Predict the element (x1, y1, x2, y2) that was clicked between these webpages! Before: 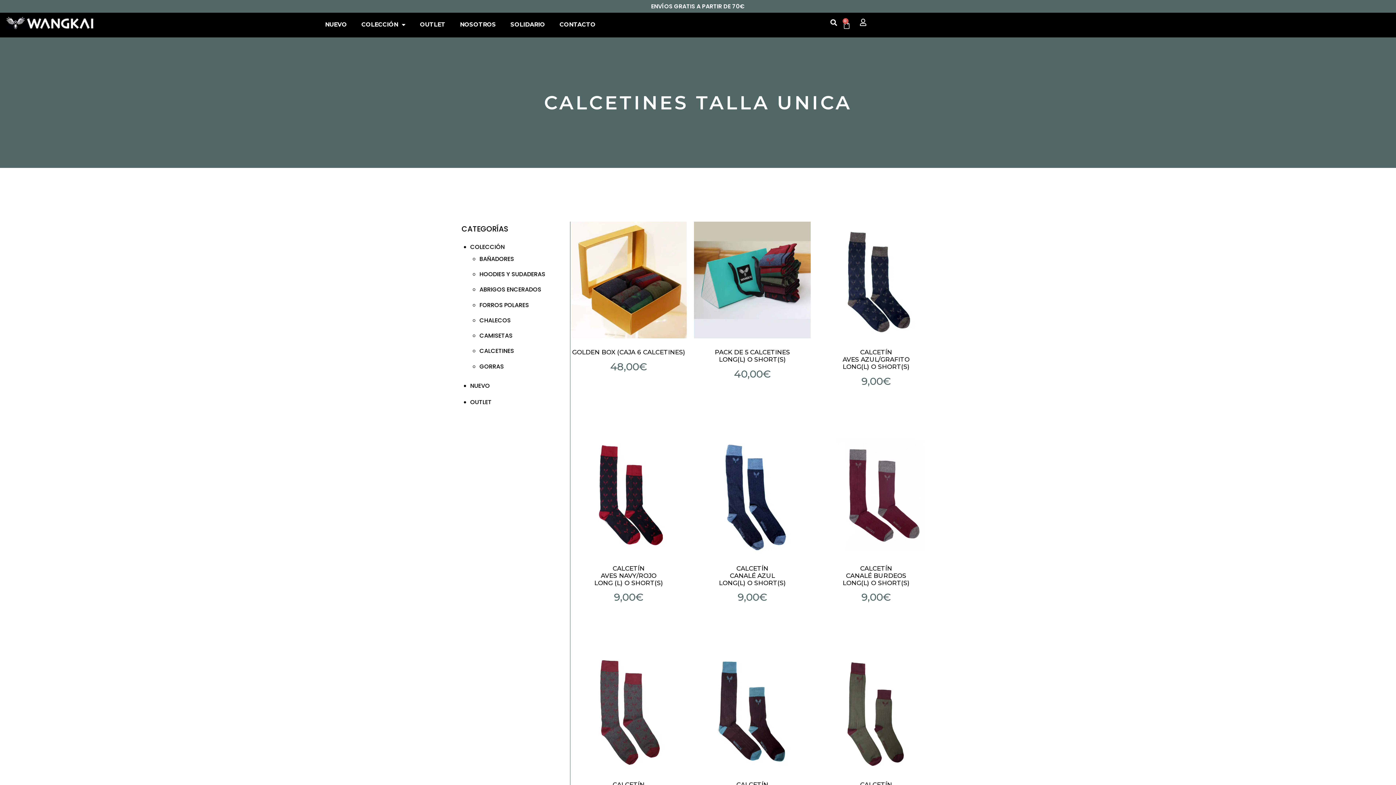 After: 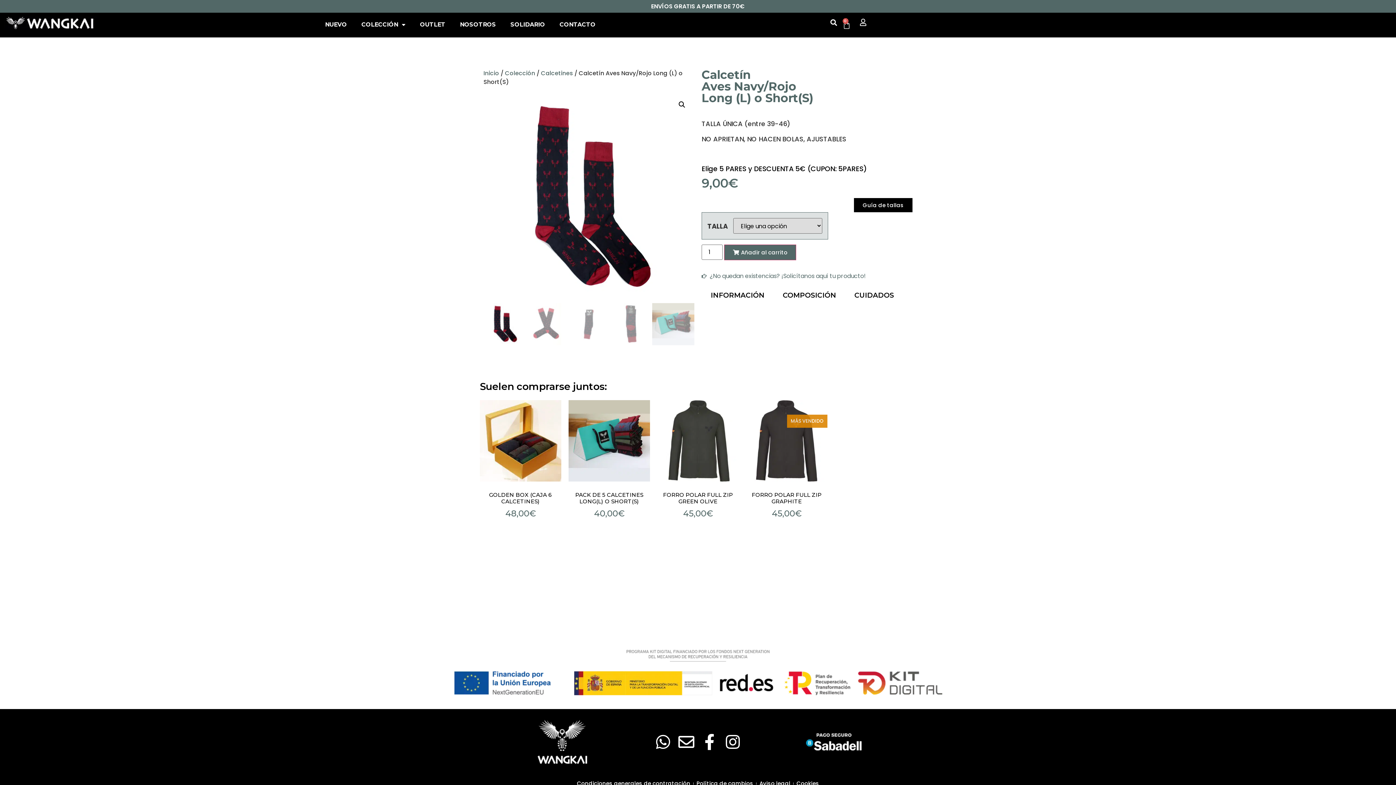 Action: bbox: (570, 437, 687, 554)